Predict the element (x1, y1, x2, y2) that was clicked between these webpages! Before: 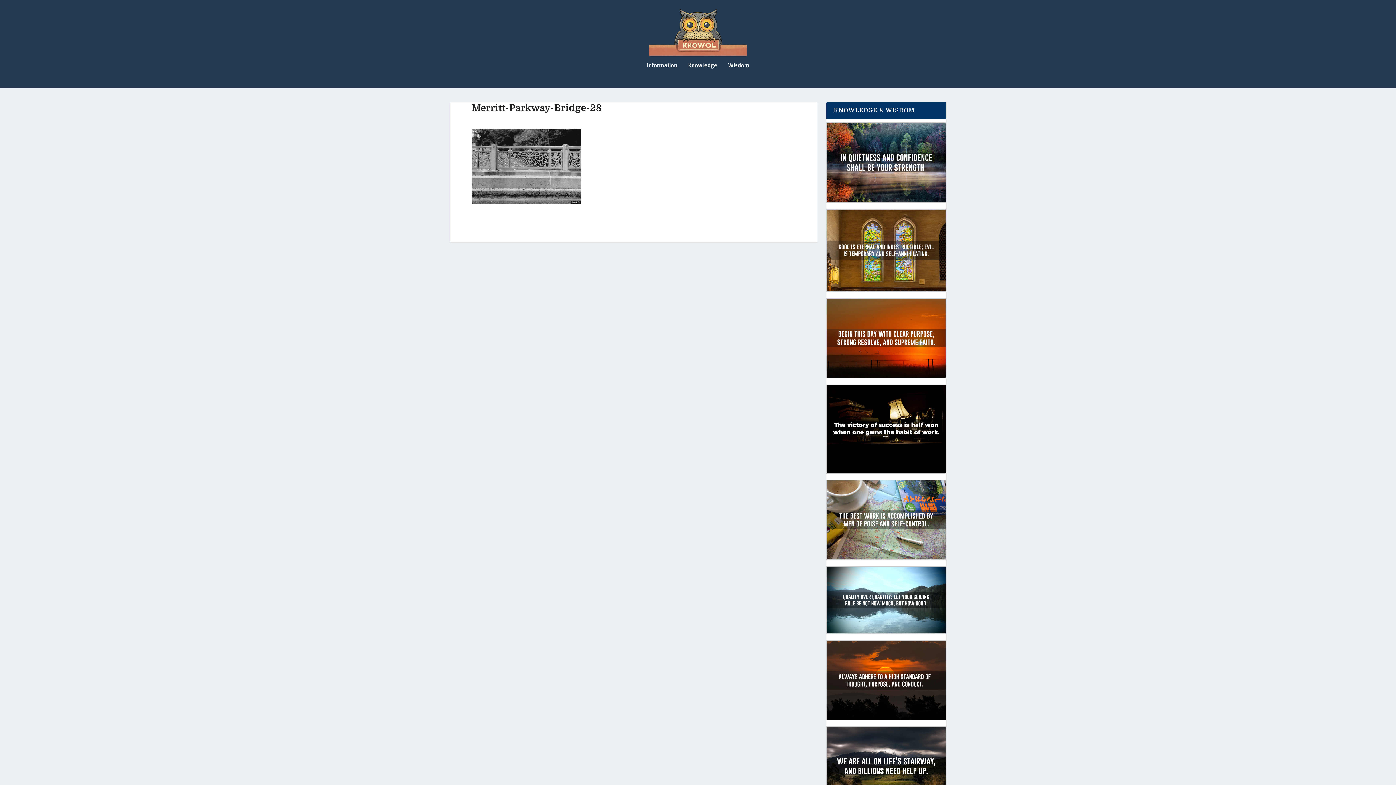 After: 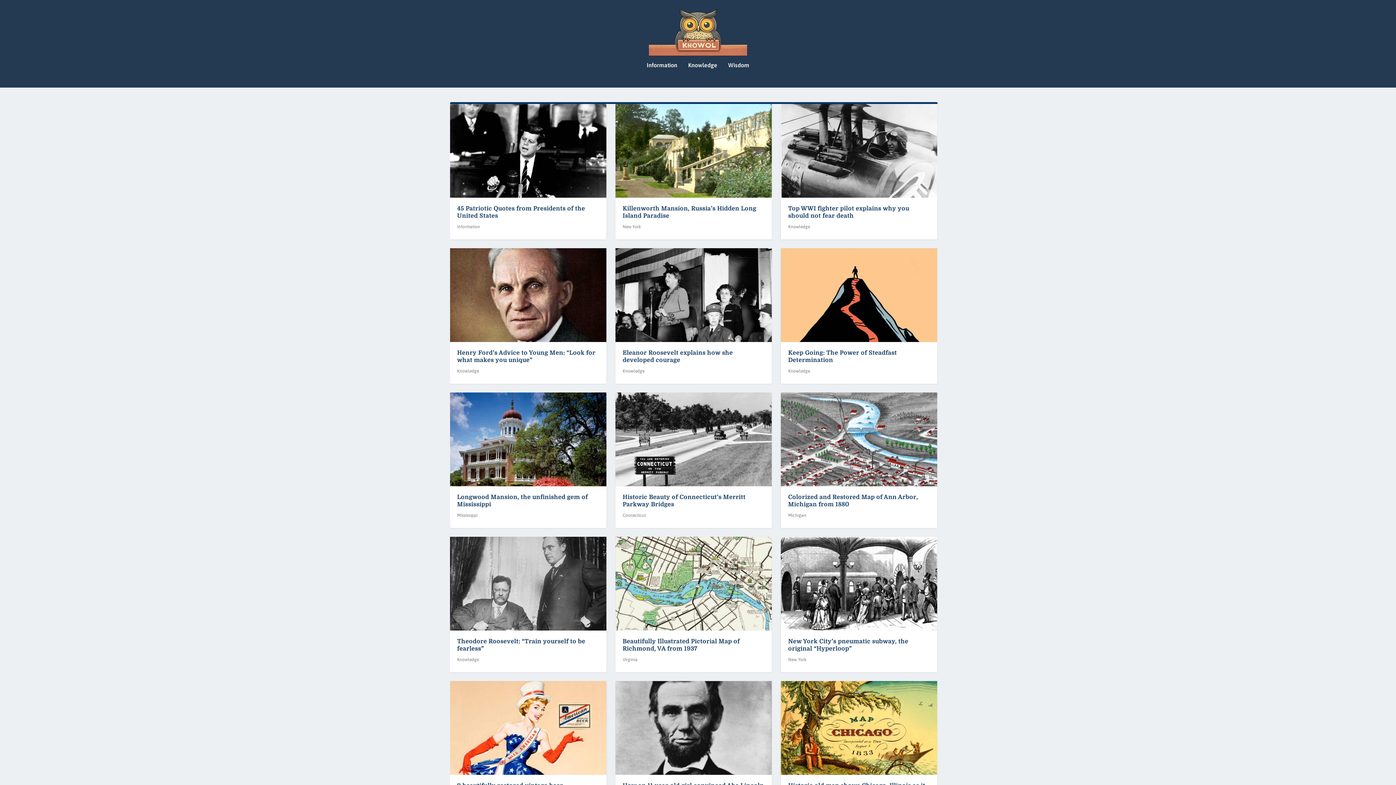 Action: bbox: (465, 6, 930, 55)